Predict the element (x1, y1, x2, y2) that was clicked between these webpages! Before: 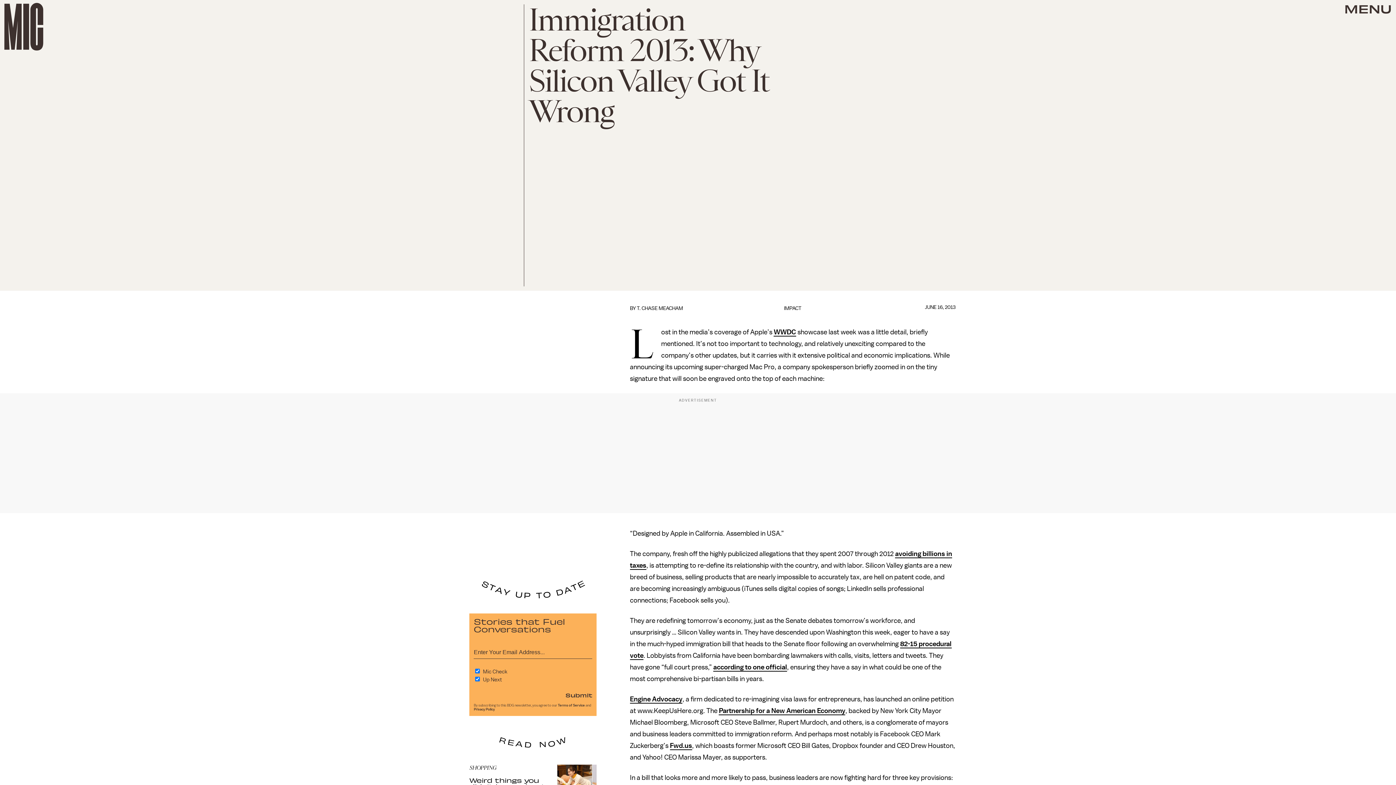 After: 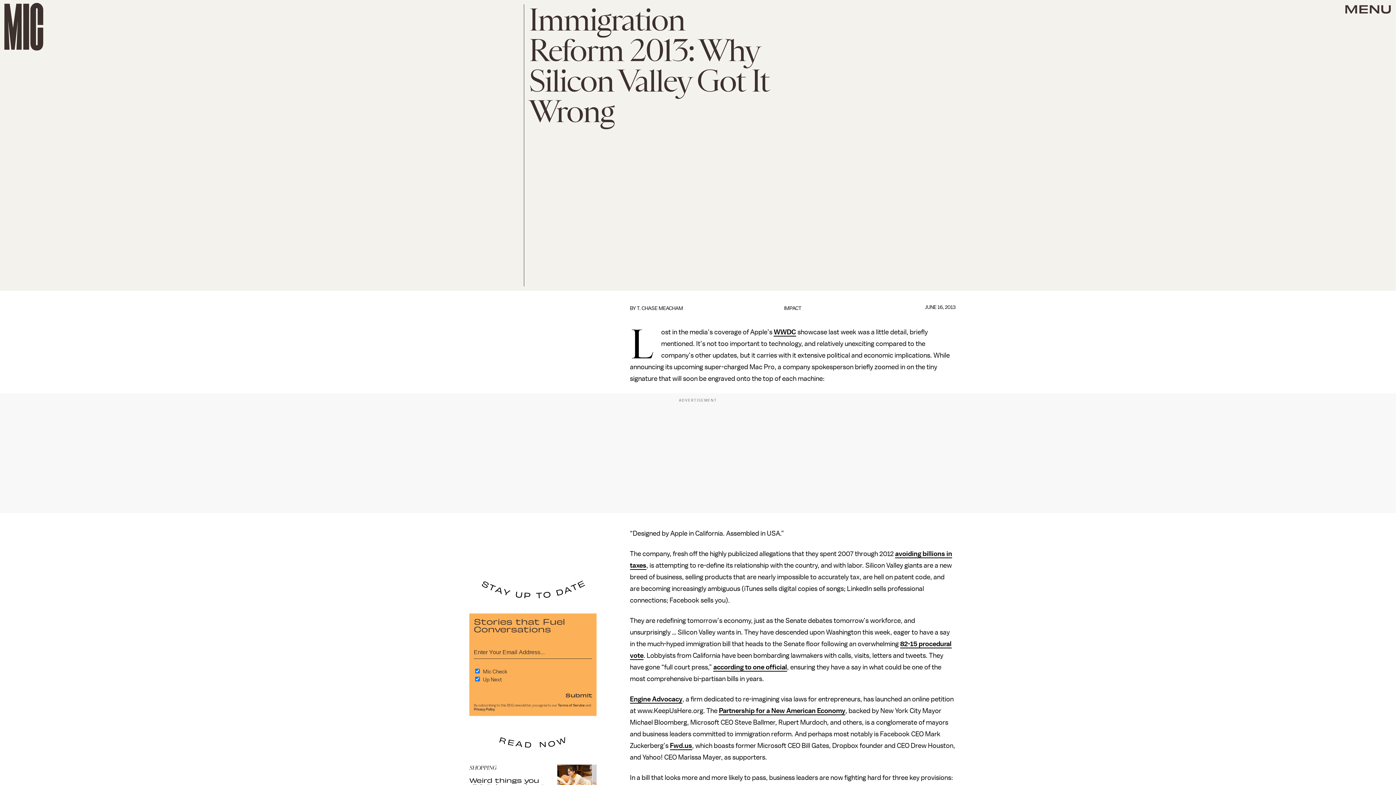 Action: bbox: (670, 742, 692, 750) label: Fwd.us